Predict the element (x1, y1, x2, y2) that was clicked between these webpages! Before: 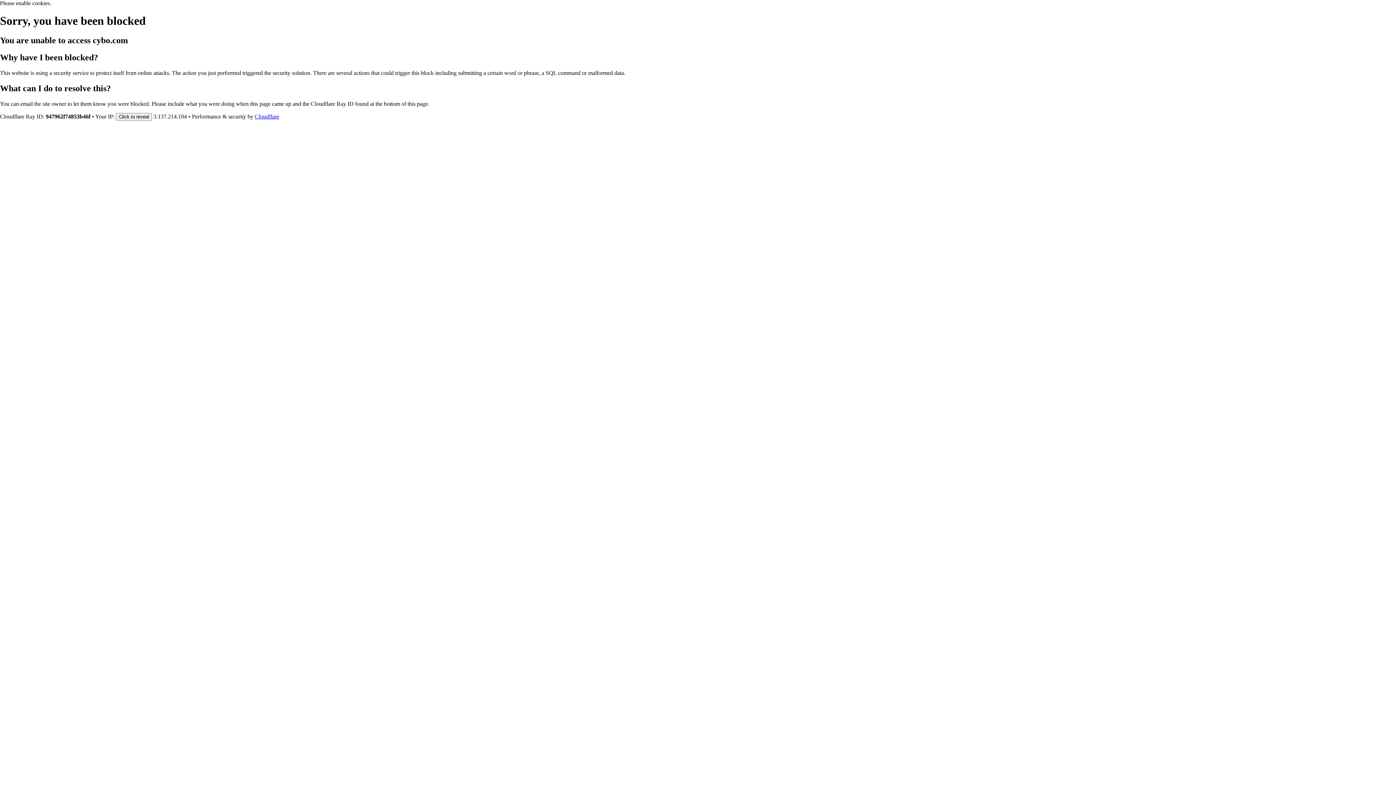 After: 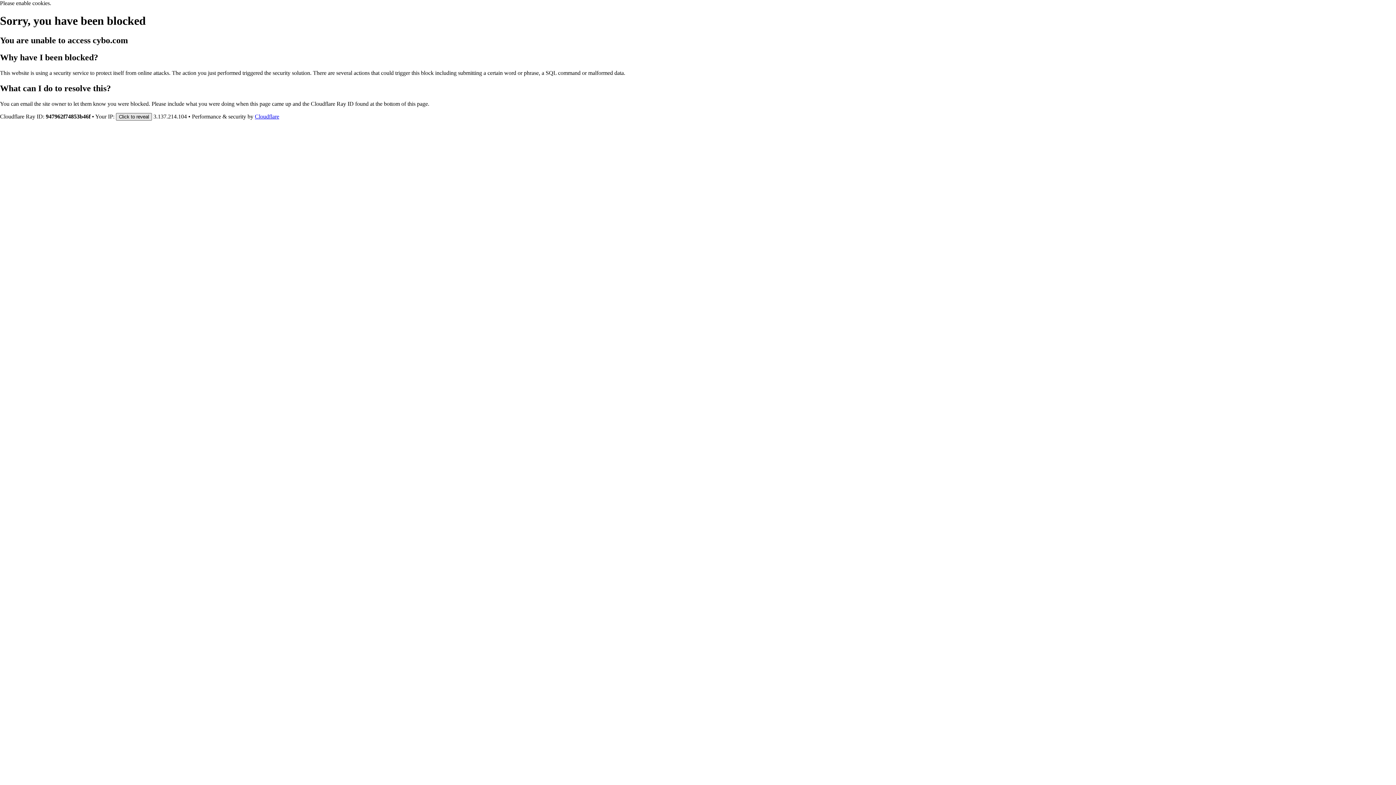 Action: bbox: (116, 112, 152, 120) label: Click to reveal